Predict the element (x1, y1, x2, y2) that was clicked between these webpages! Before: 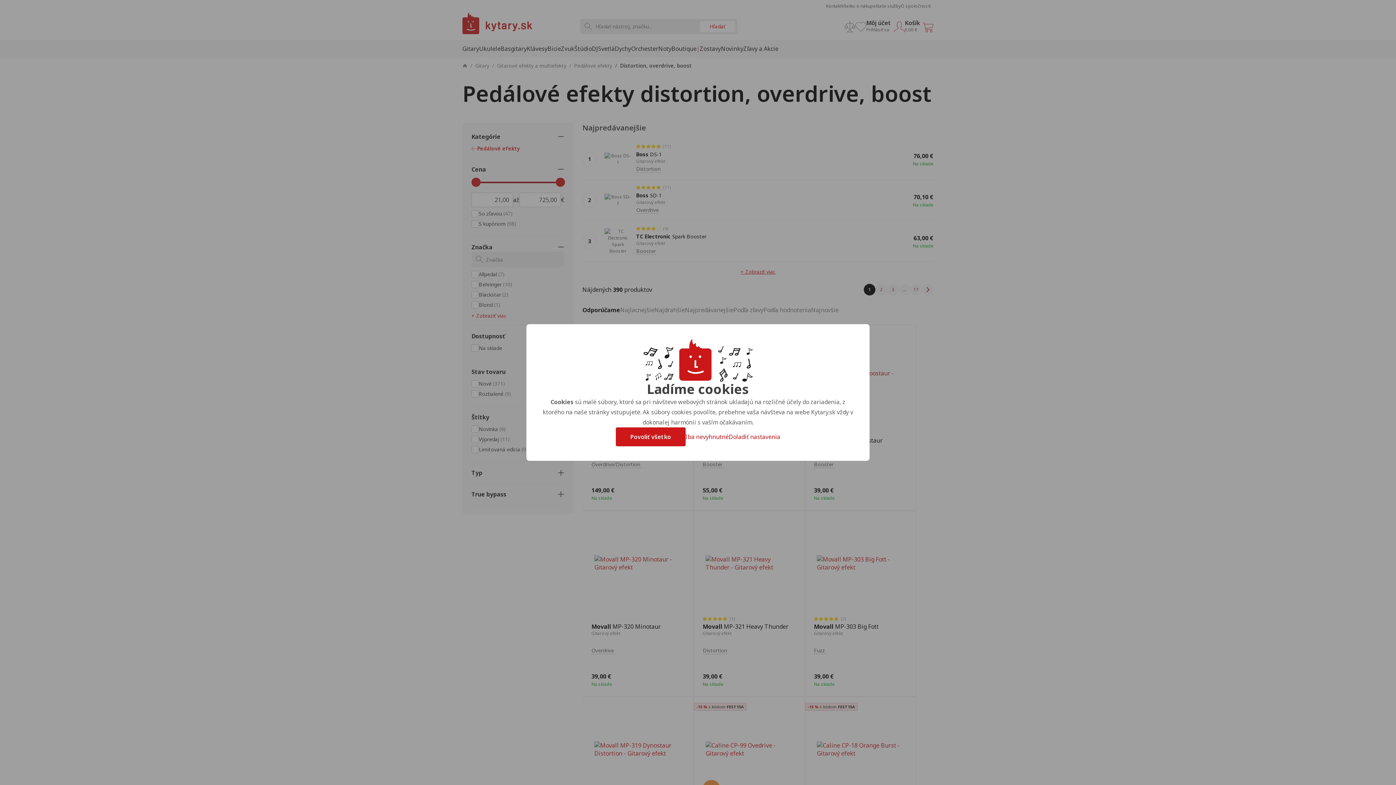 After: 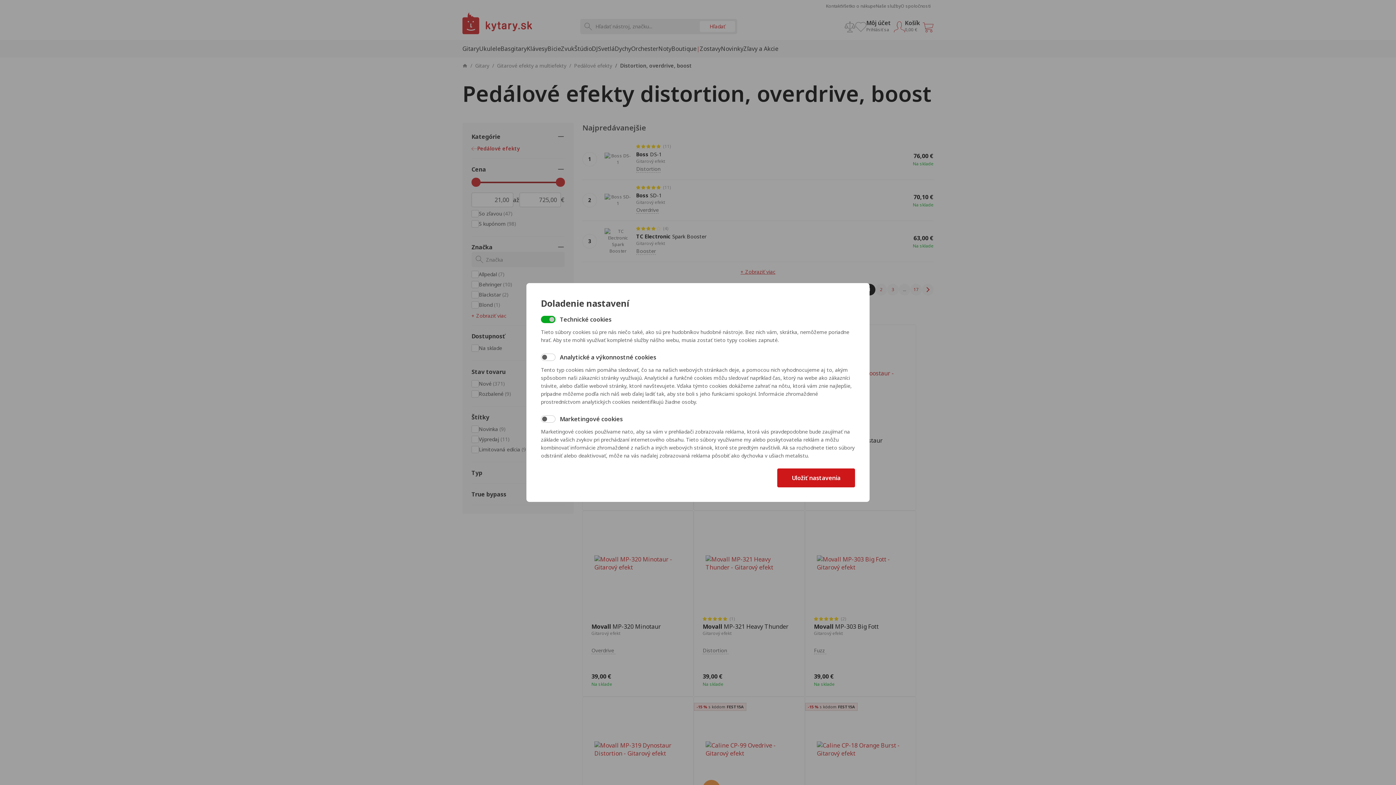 Action: label: Doladiť nastavenia bbox: (728, 433, 780, 441)